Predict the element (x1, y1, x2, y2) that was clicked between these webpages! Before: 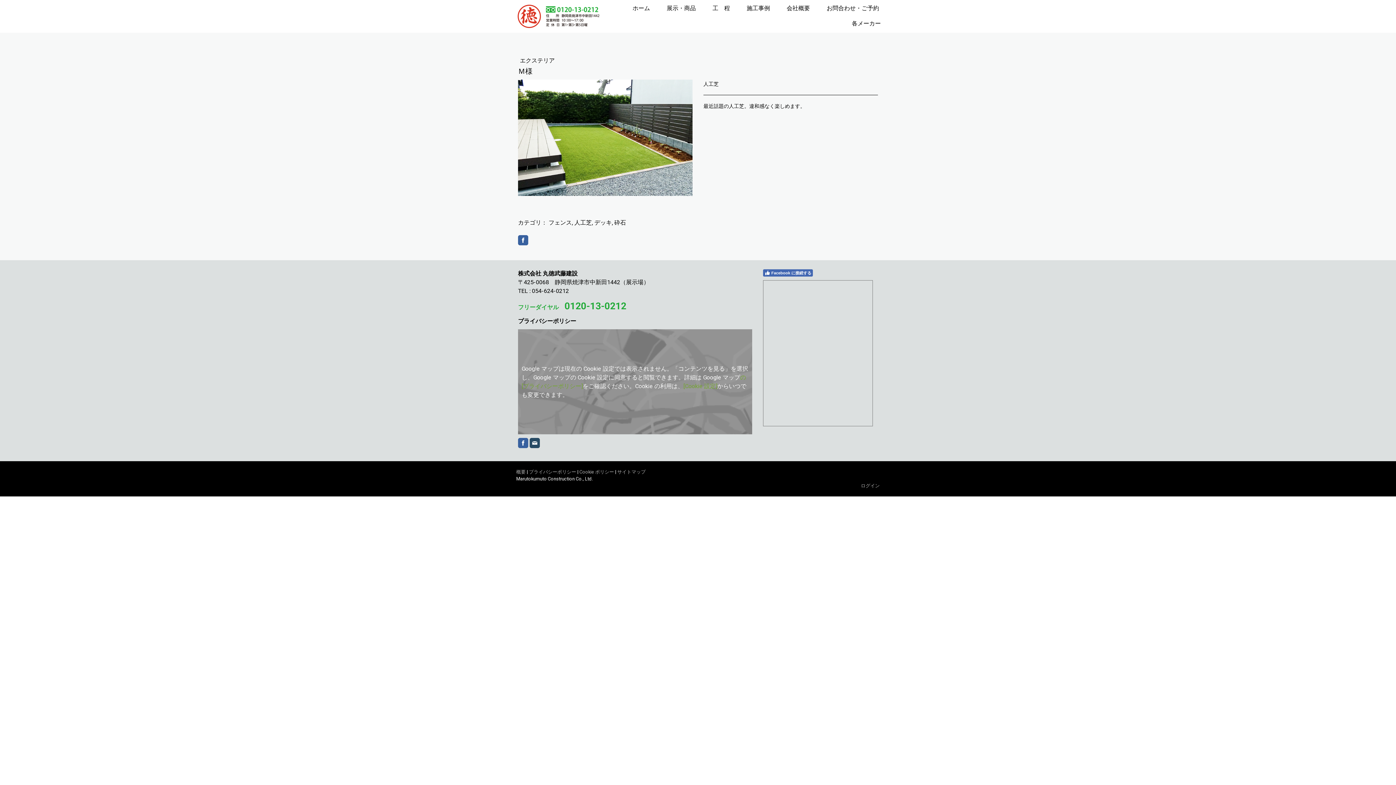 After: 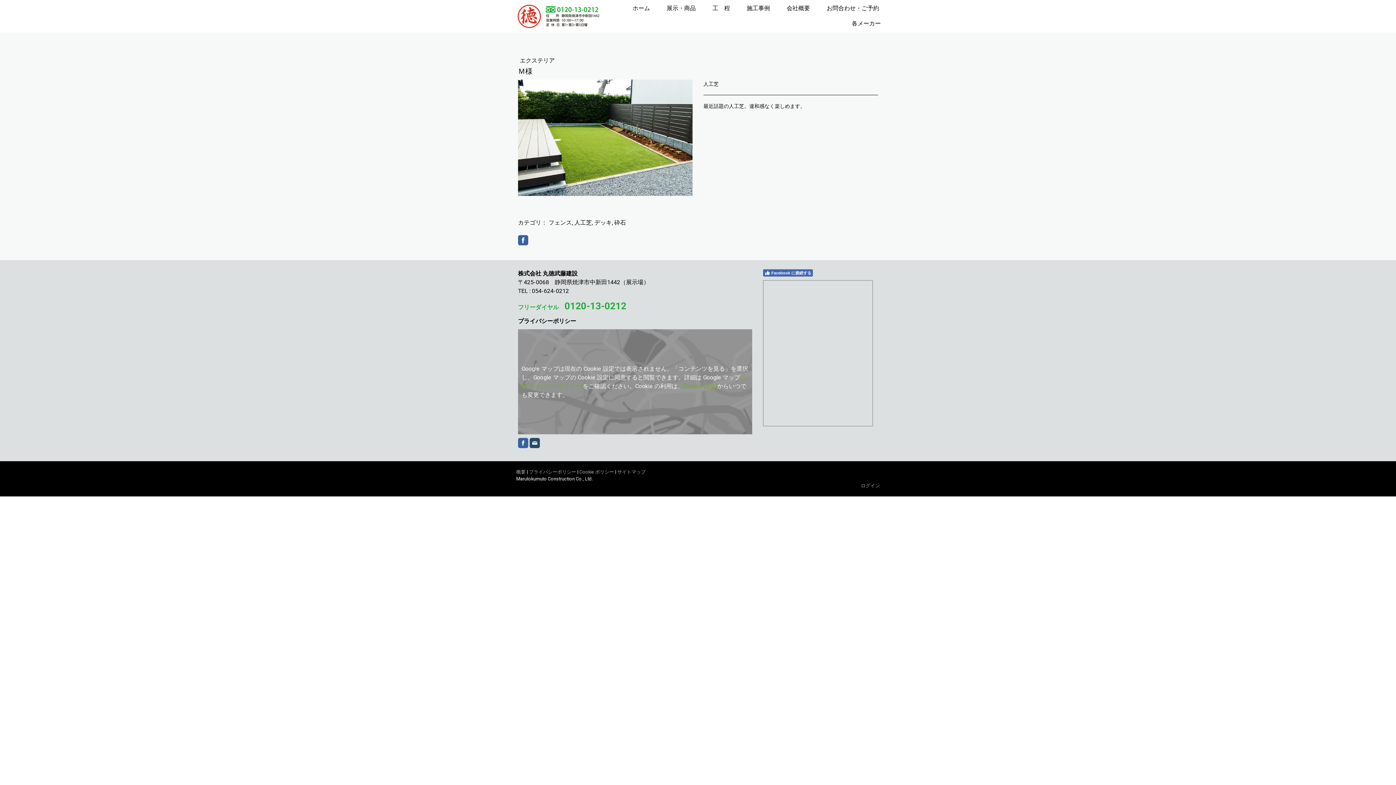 Action: bbox: (518, 235, 528, 245)